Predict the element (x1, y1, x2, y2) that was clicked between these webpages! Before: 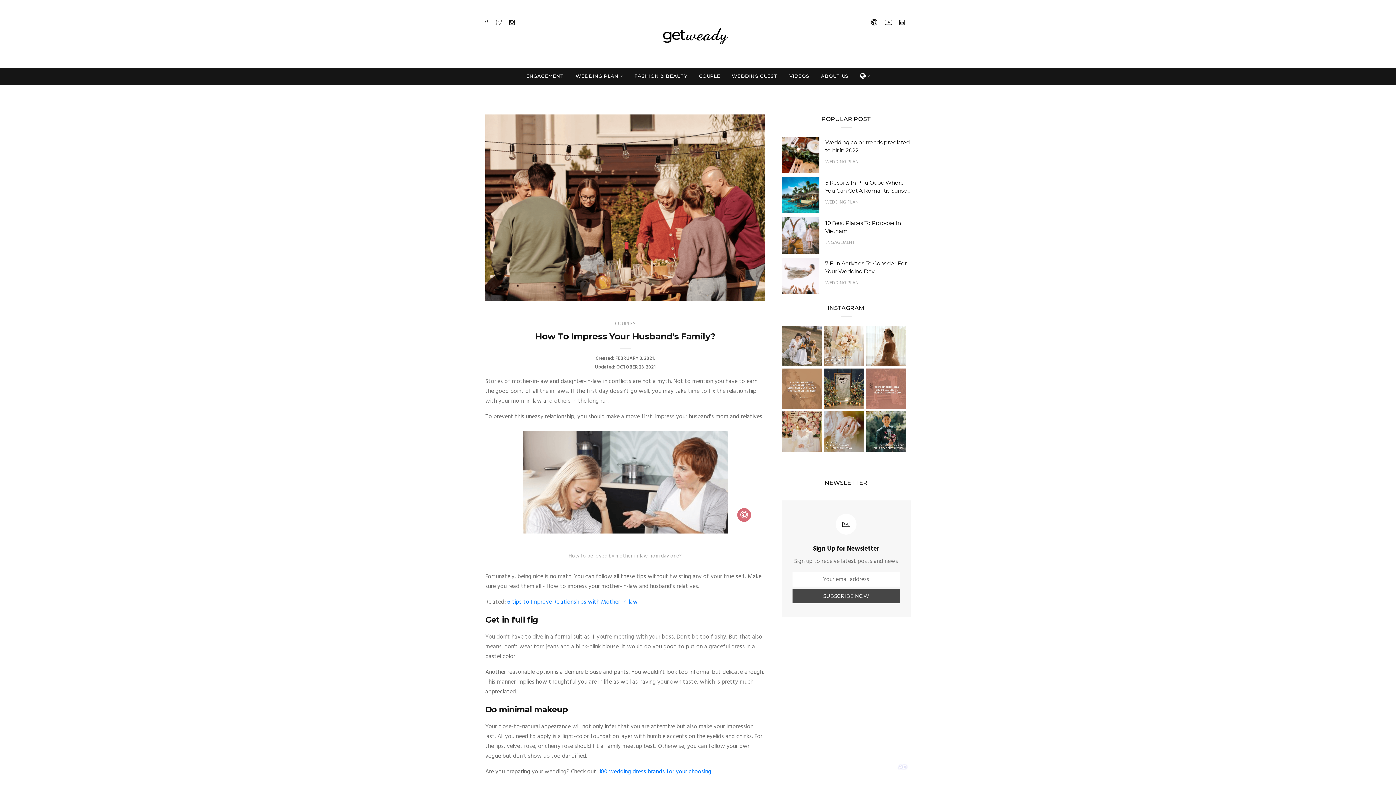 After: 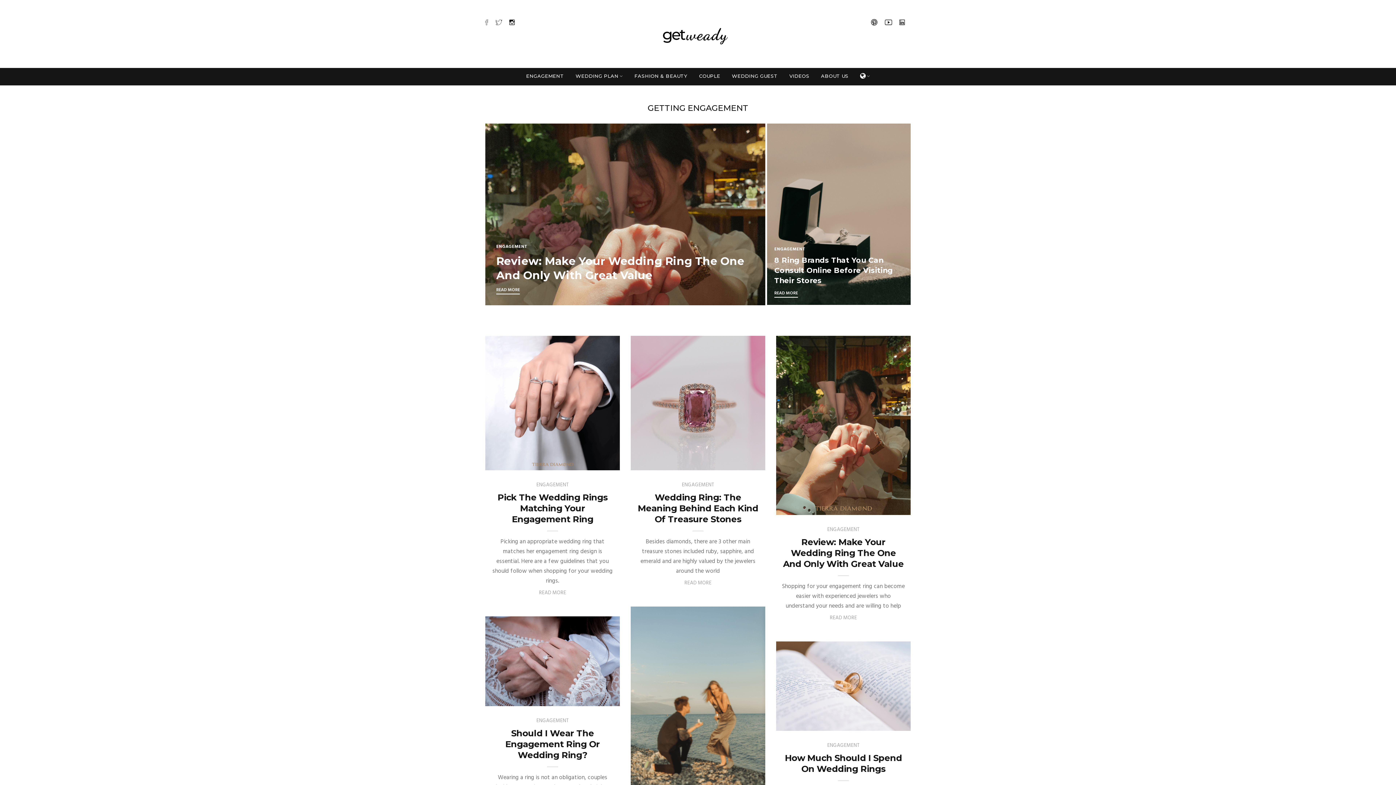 Action: bbox: (526, 72, 564, 79) label: ENGAGEMENT